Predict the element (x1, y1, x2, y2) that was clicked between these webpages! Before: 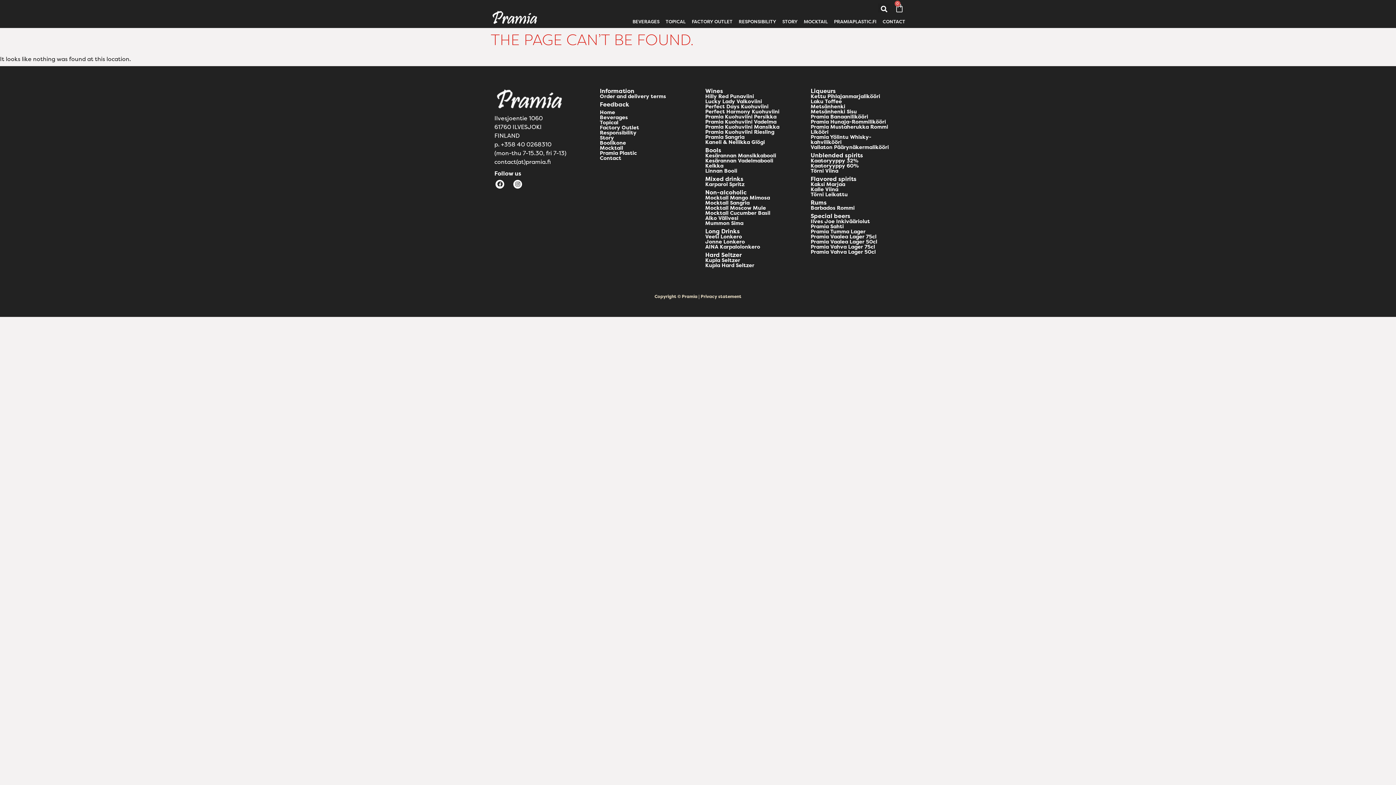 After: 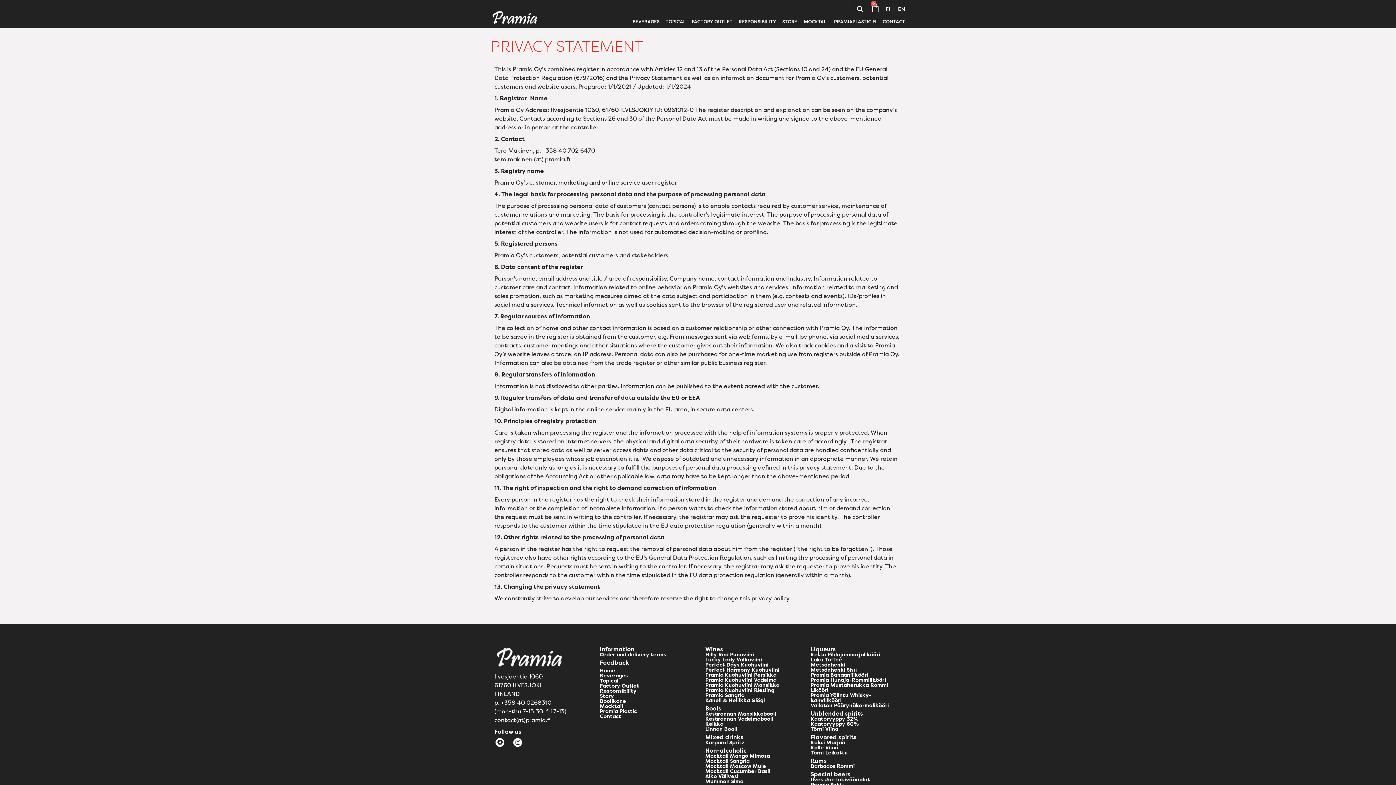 Action: label: Copyright © Pramia | Privacy statement bbox: (654, 293, 741, 299)